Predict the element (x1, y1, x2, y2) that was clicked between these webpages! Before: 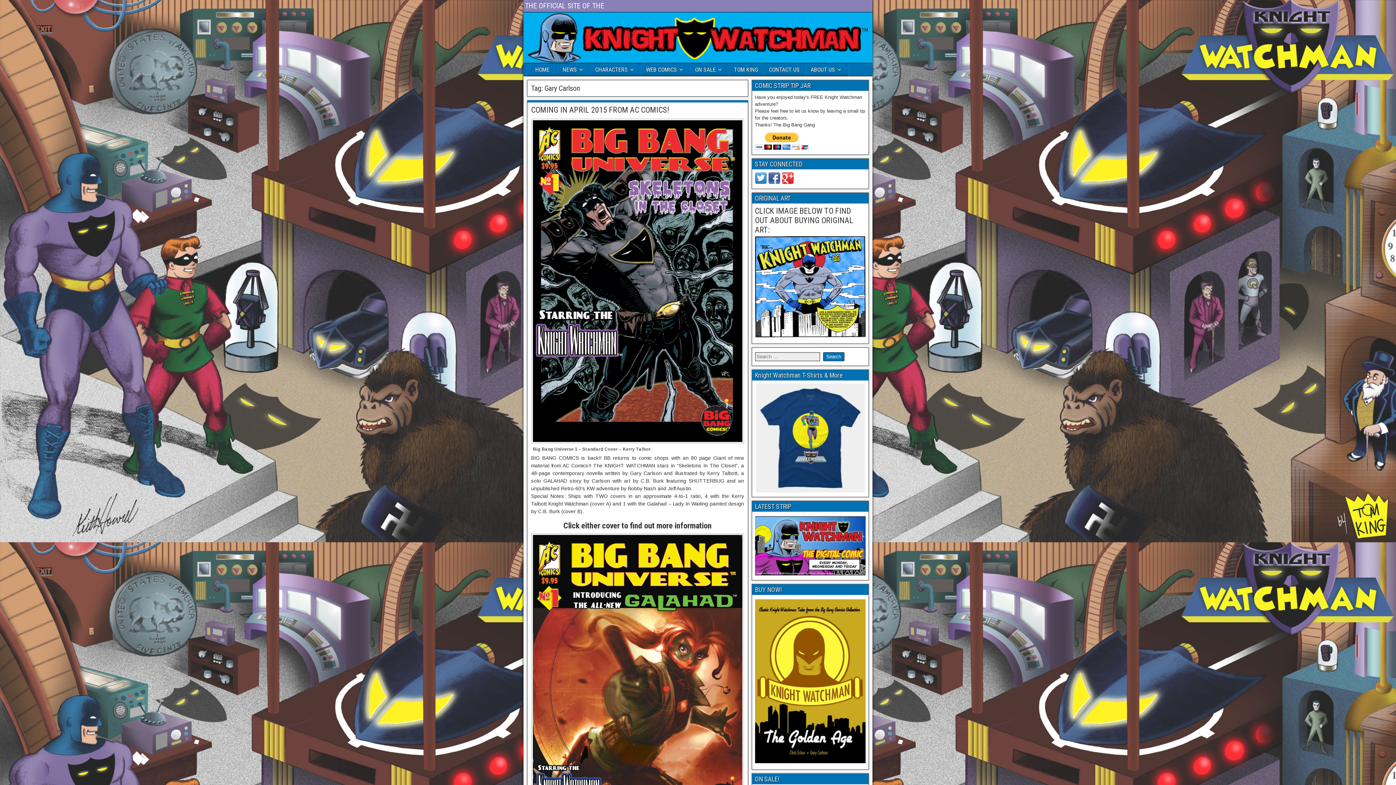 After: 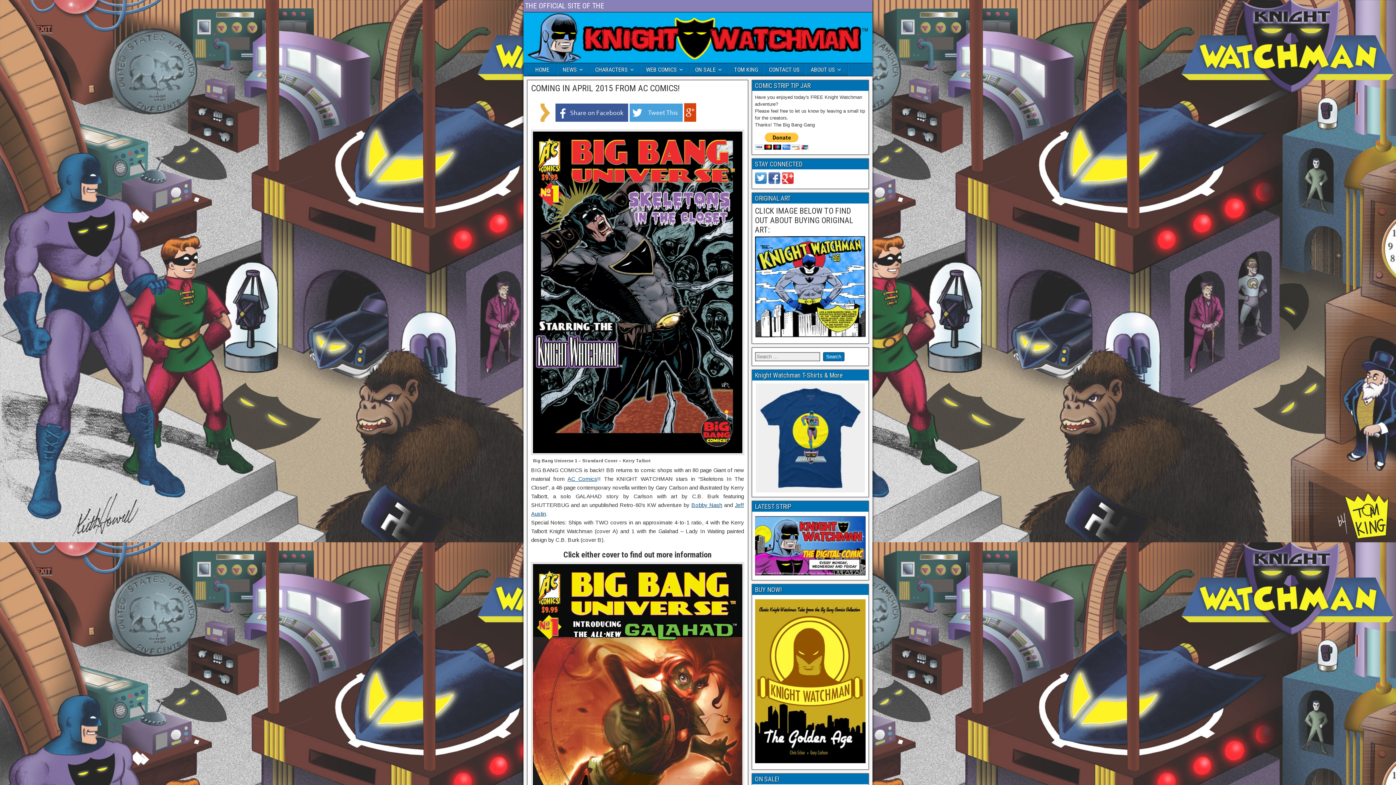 Action: label: COMING IN APRIL 2015 FROM AC COMICS! bbox: (531, 105, 669, 114)